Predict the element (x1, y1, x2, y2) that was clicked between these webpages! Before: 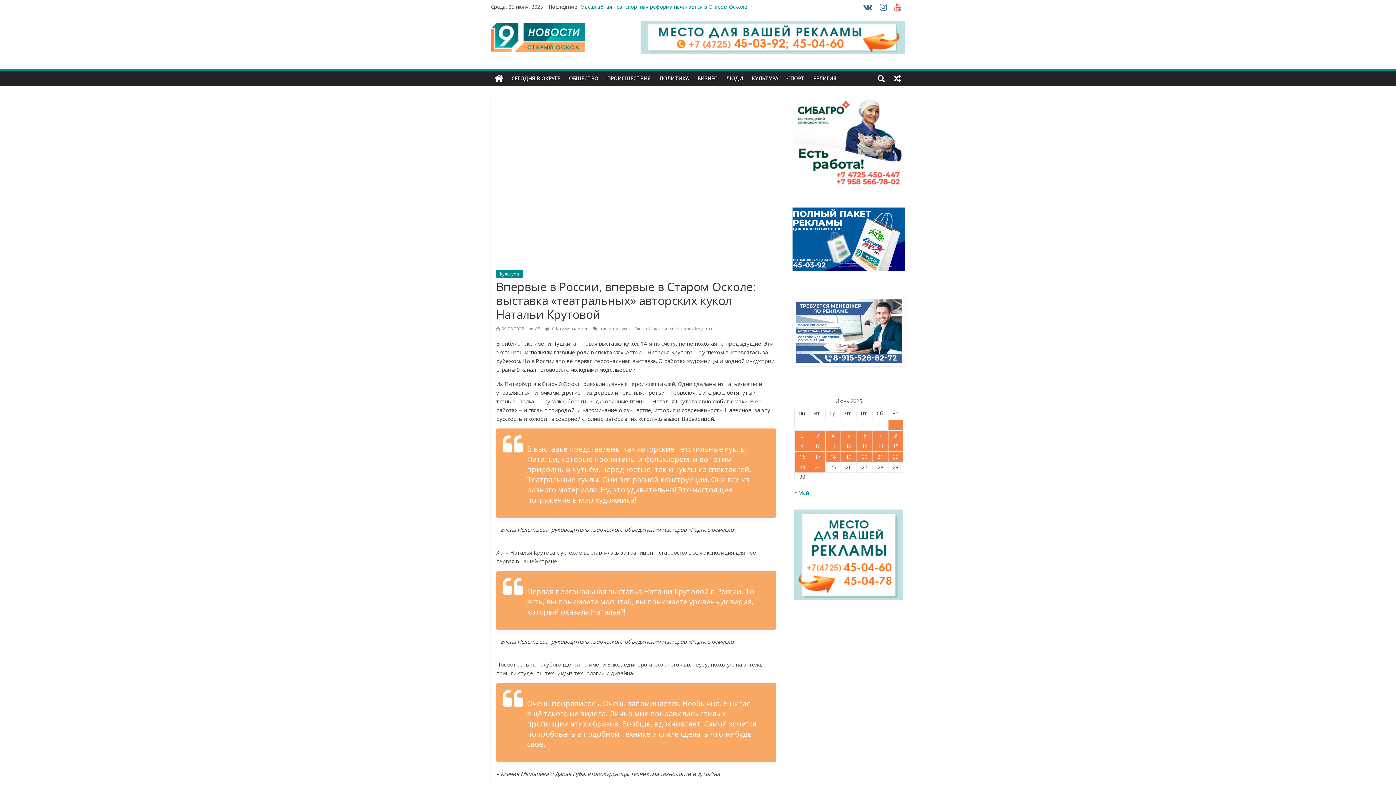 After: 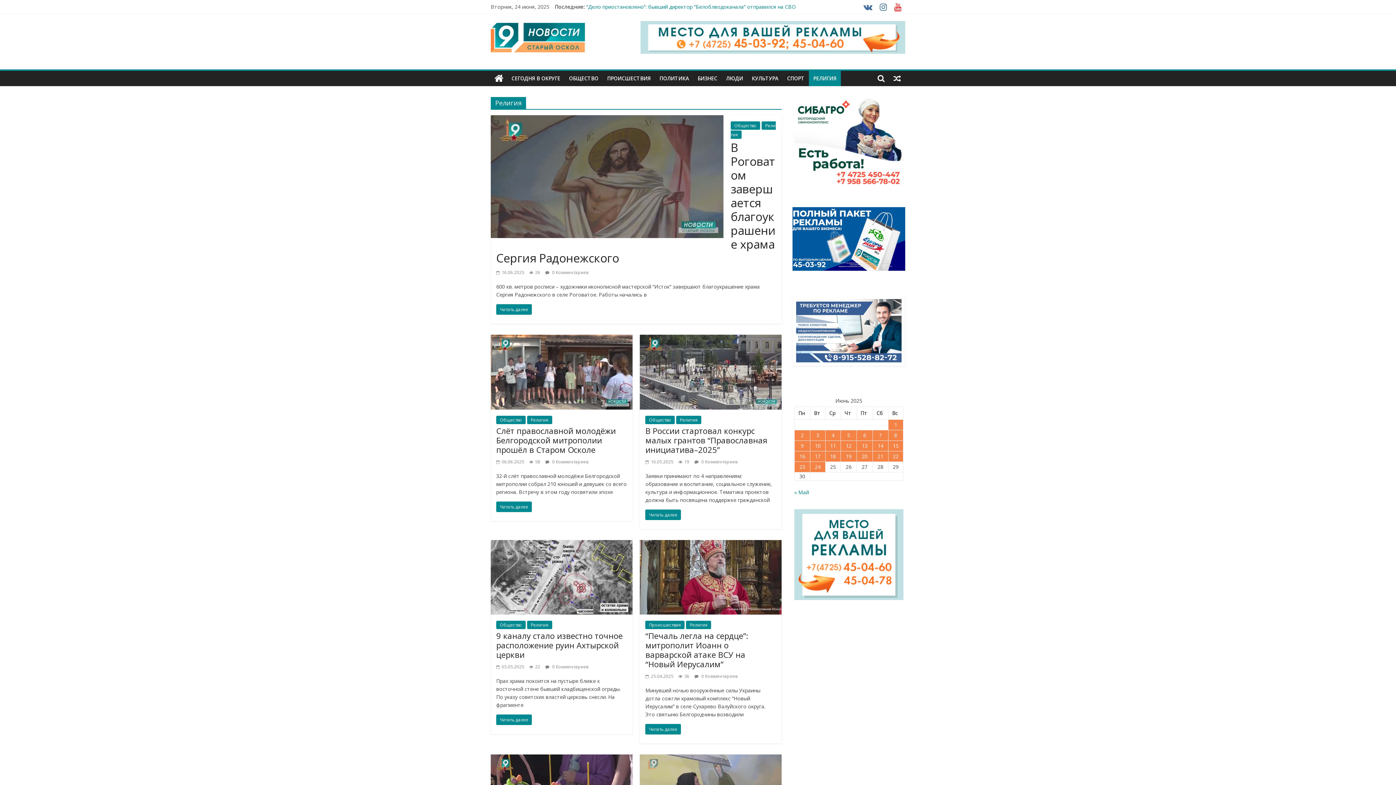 Action: label: РЕЛИГИЯ bbox: (809, 70, 841, 86)